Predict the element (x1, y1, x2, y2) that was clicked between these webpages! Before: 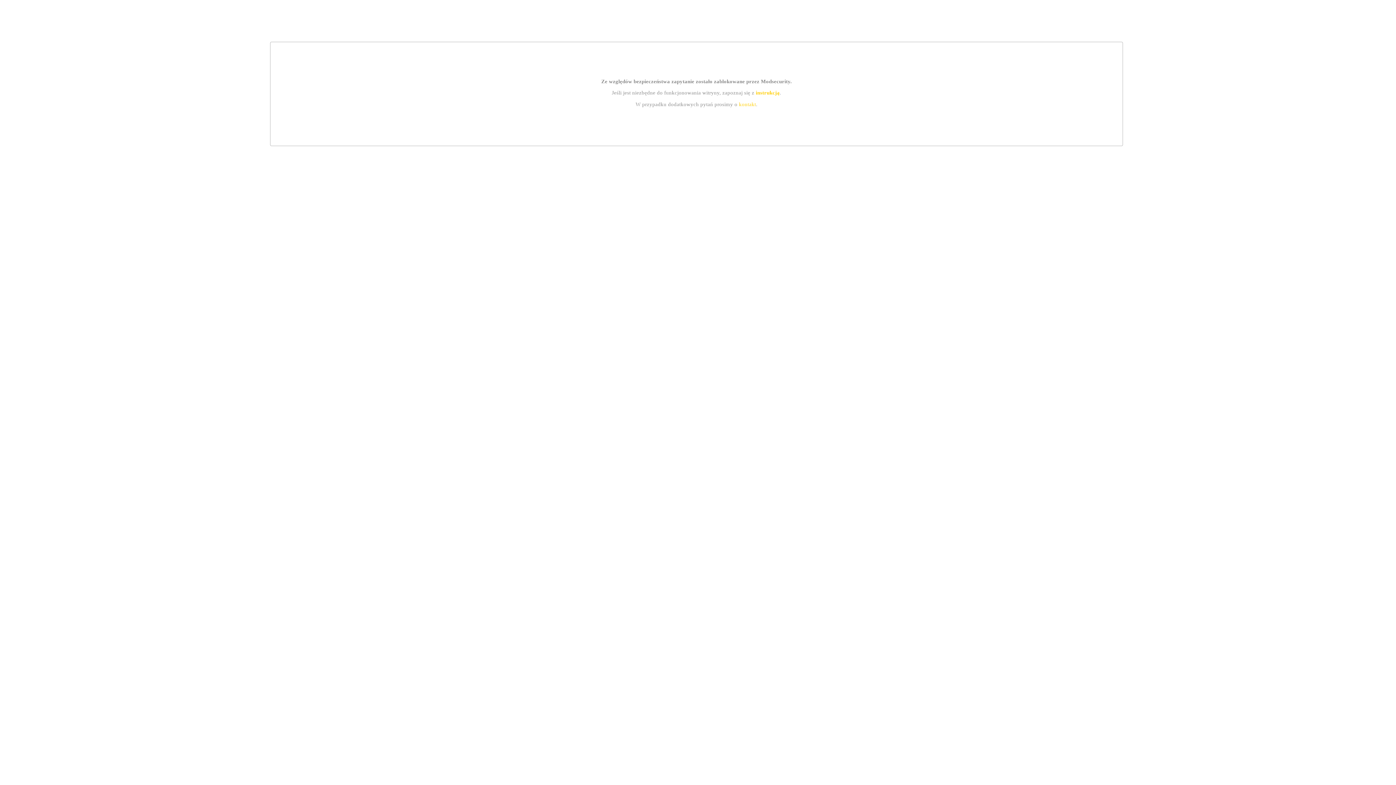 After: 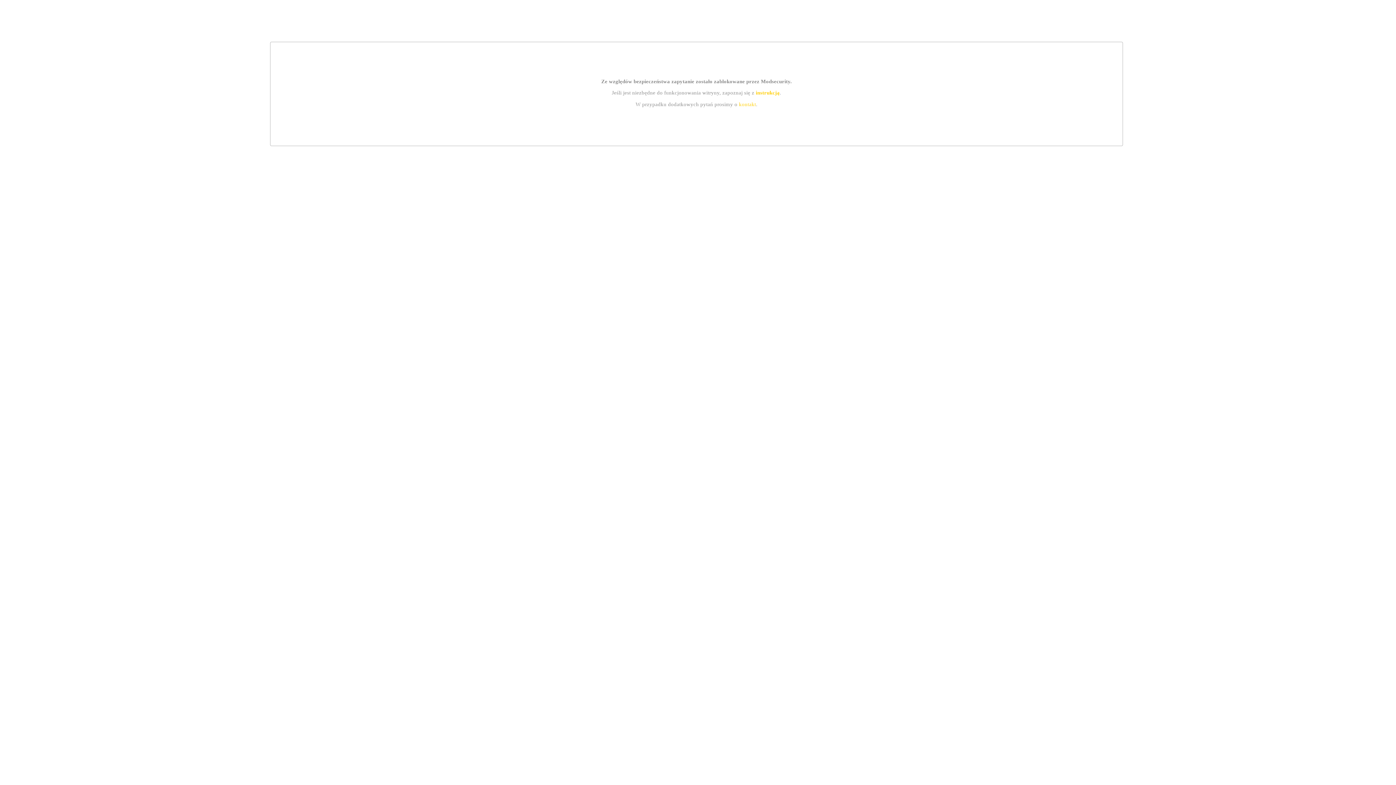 Action: label: kontakt bbox: (739, 101, 756, 107)